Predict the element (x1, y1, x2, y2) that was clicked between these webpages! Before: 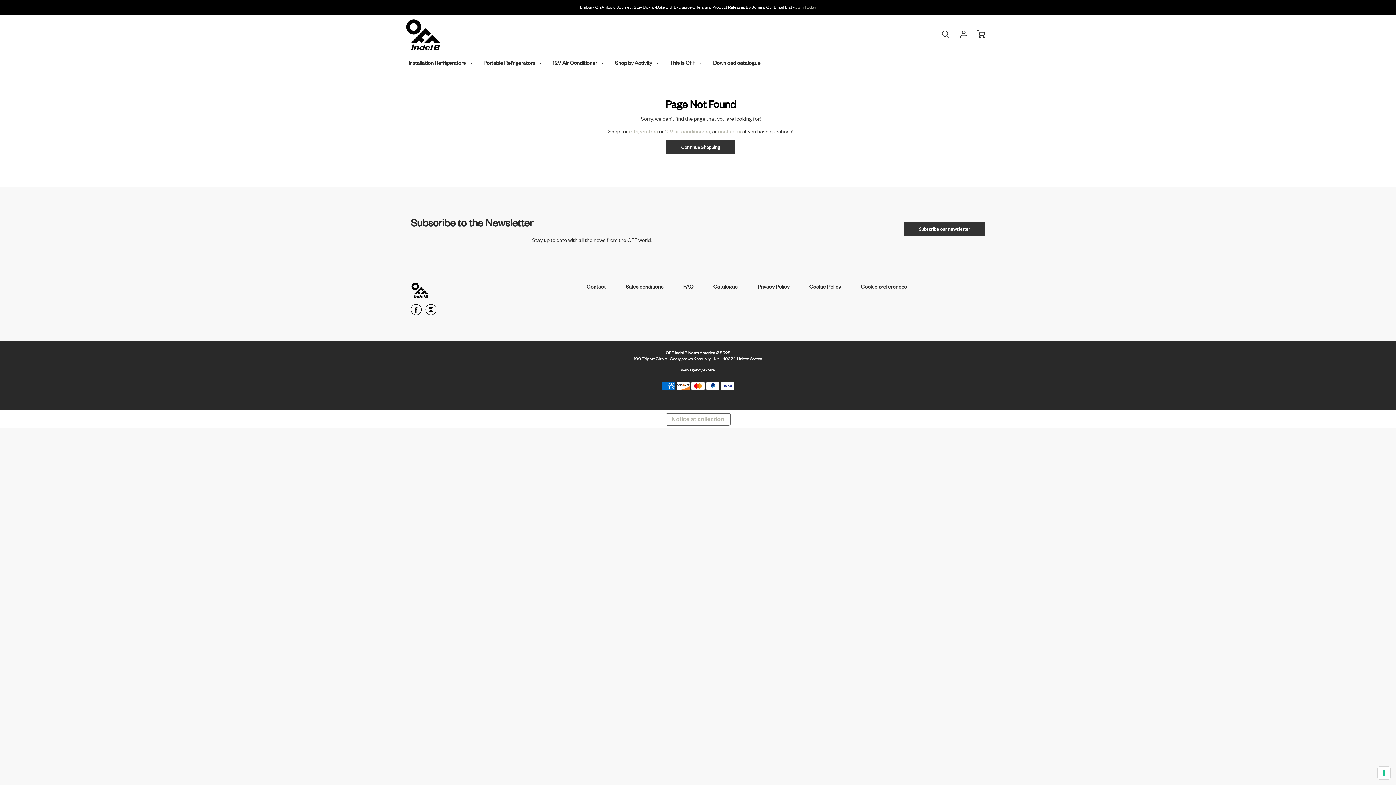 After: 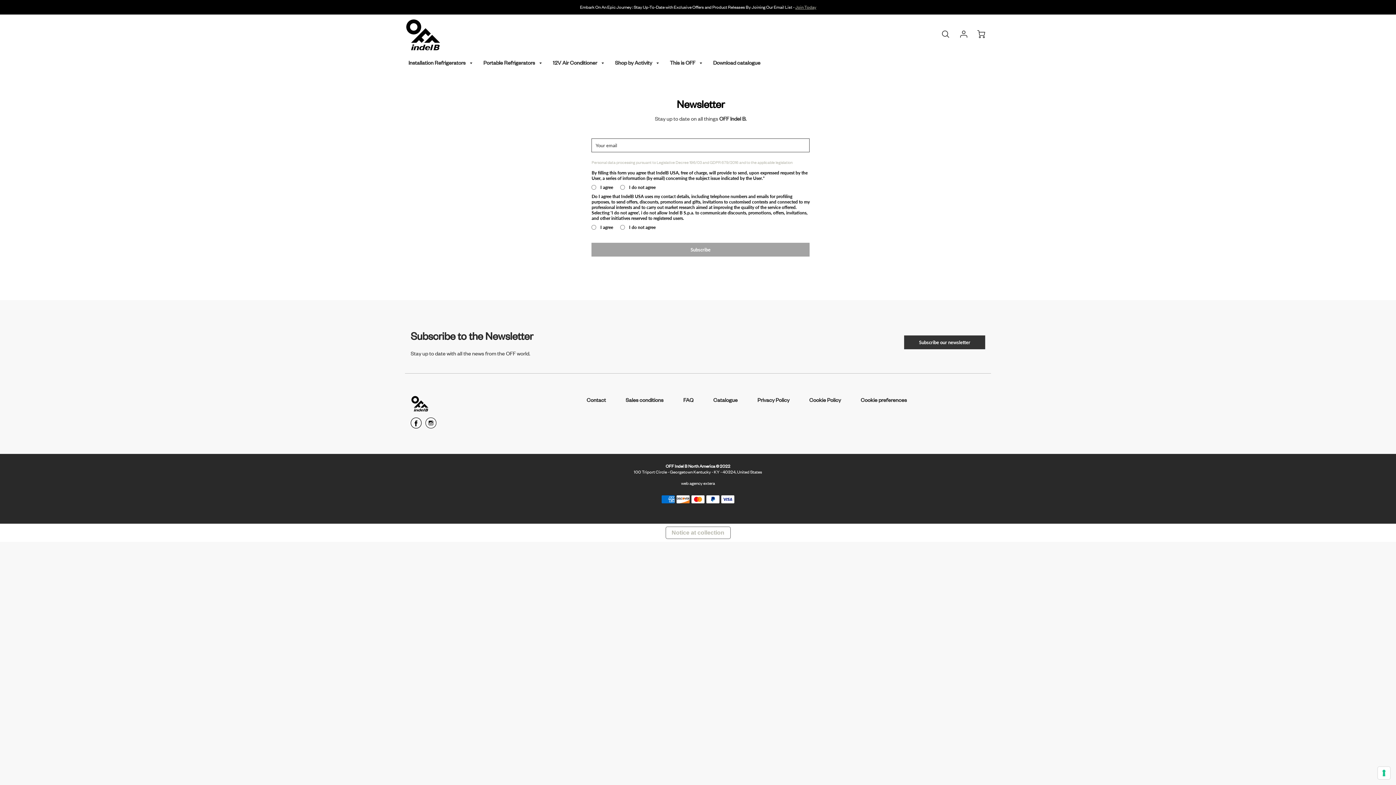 Action: label: Subscribe our newsletter bbox: (904, 222, 985, 235)